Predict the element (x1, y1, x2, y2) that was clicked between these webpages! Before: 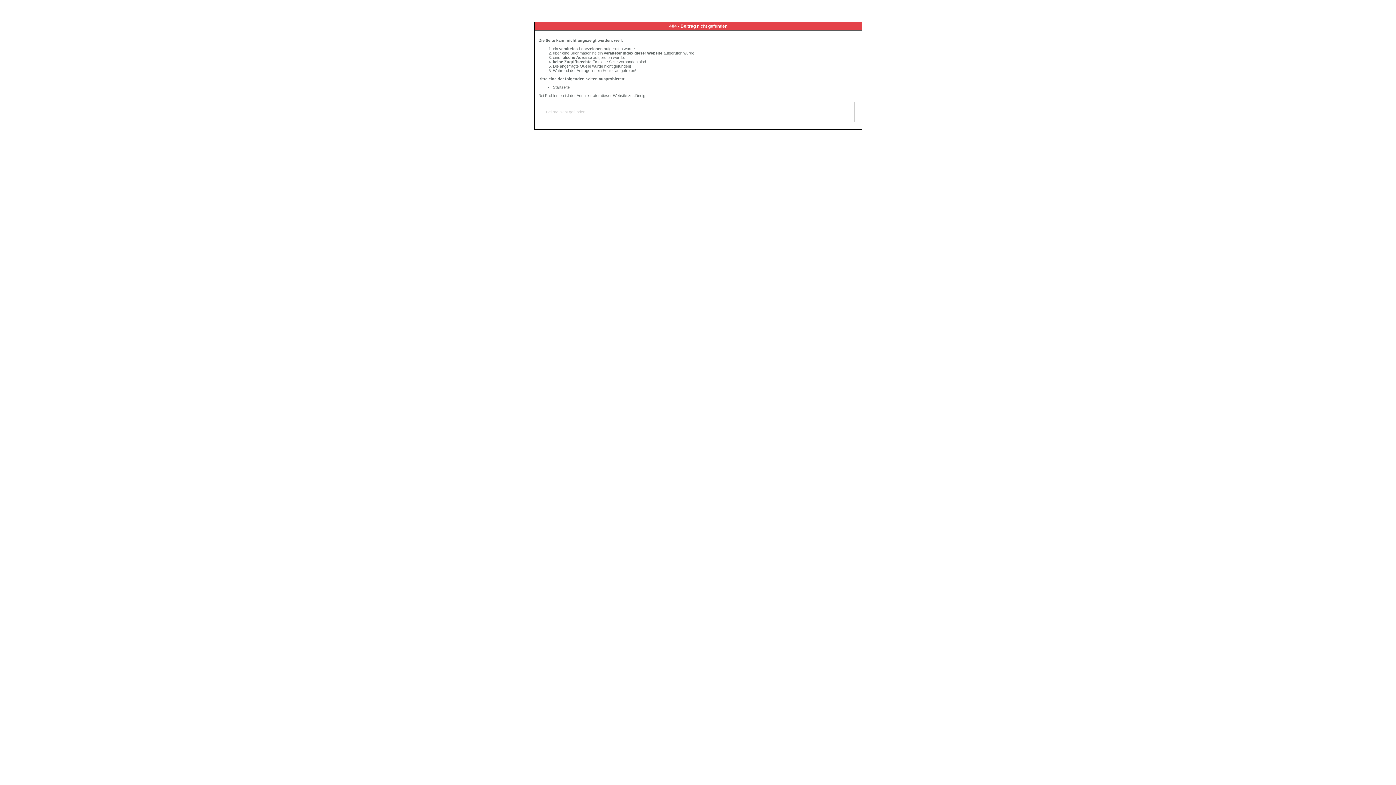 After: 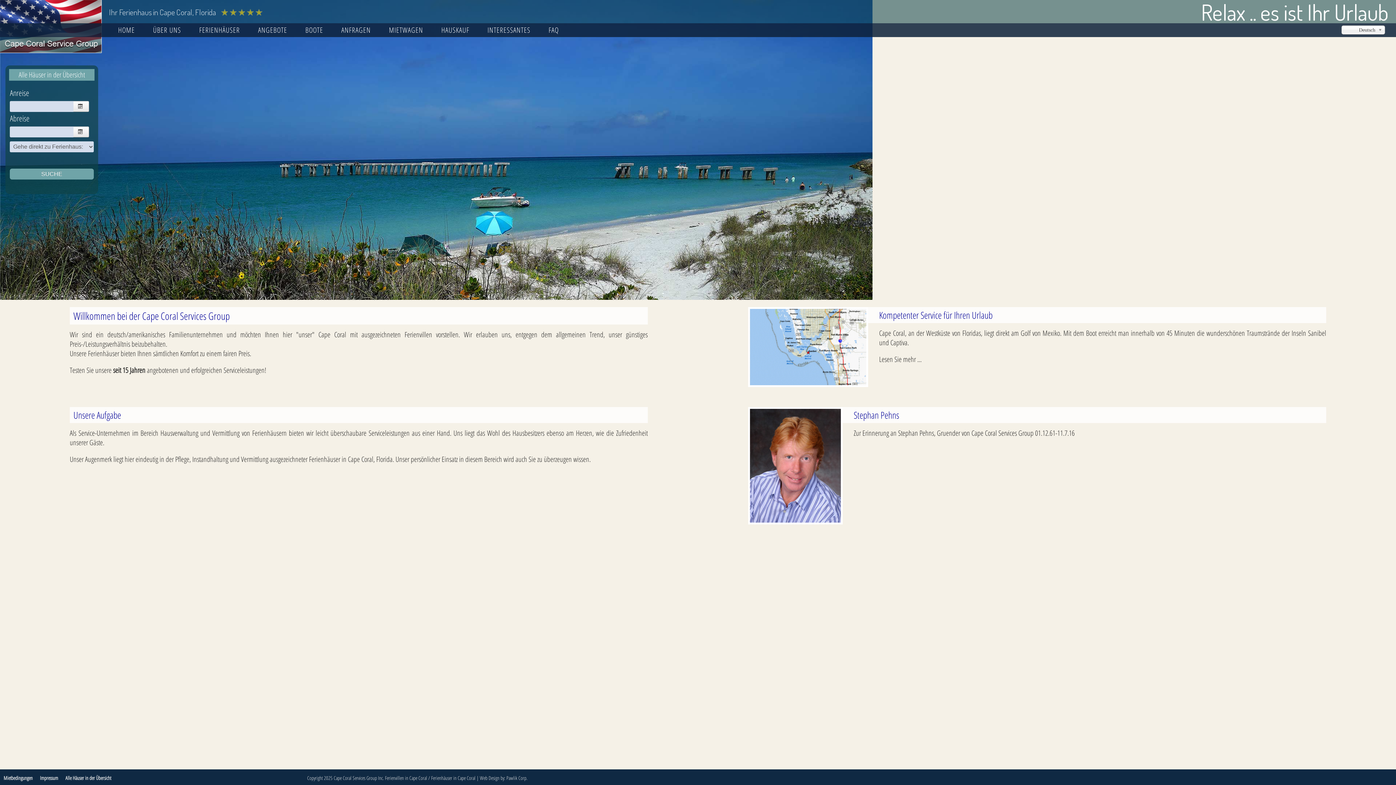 Action: label: Startseite bbox: (553, 85, 569, 89)